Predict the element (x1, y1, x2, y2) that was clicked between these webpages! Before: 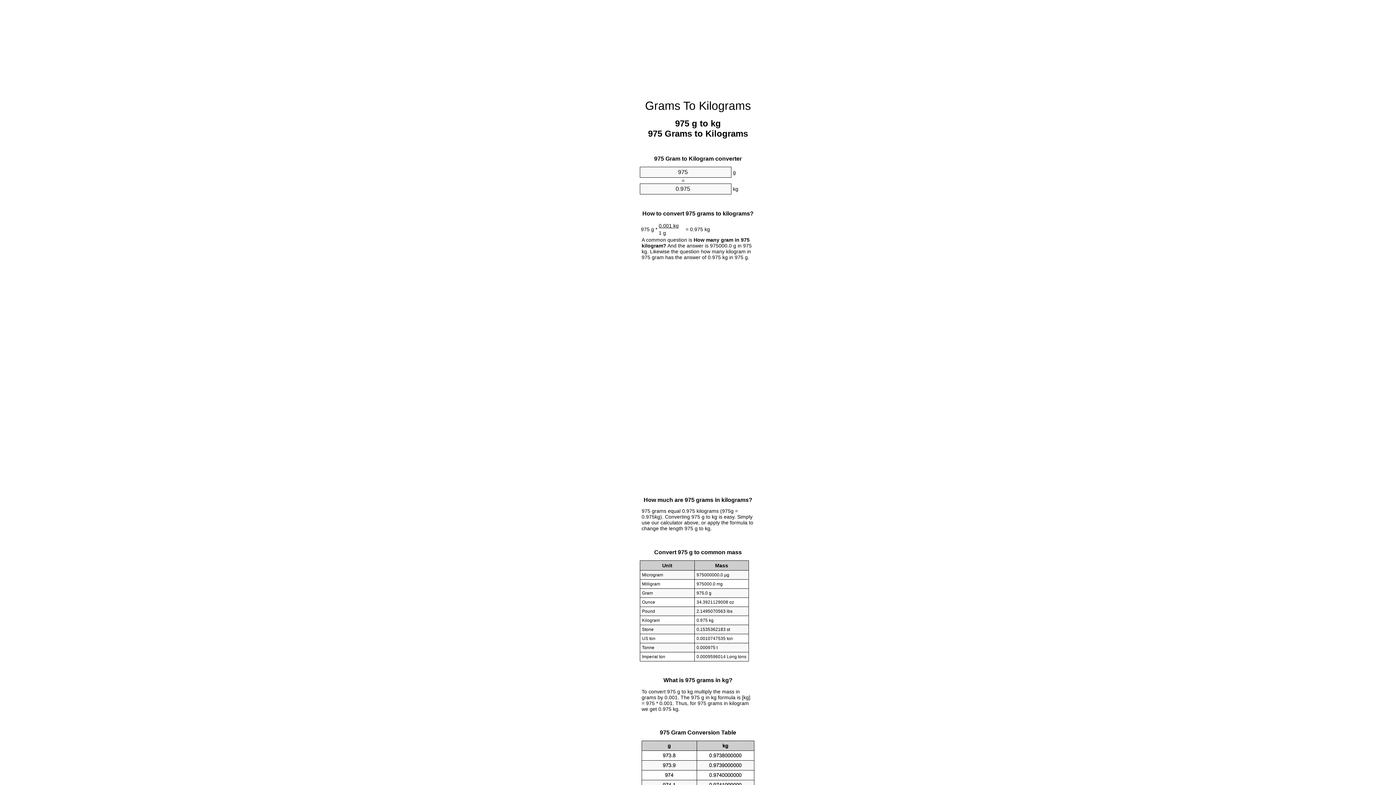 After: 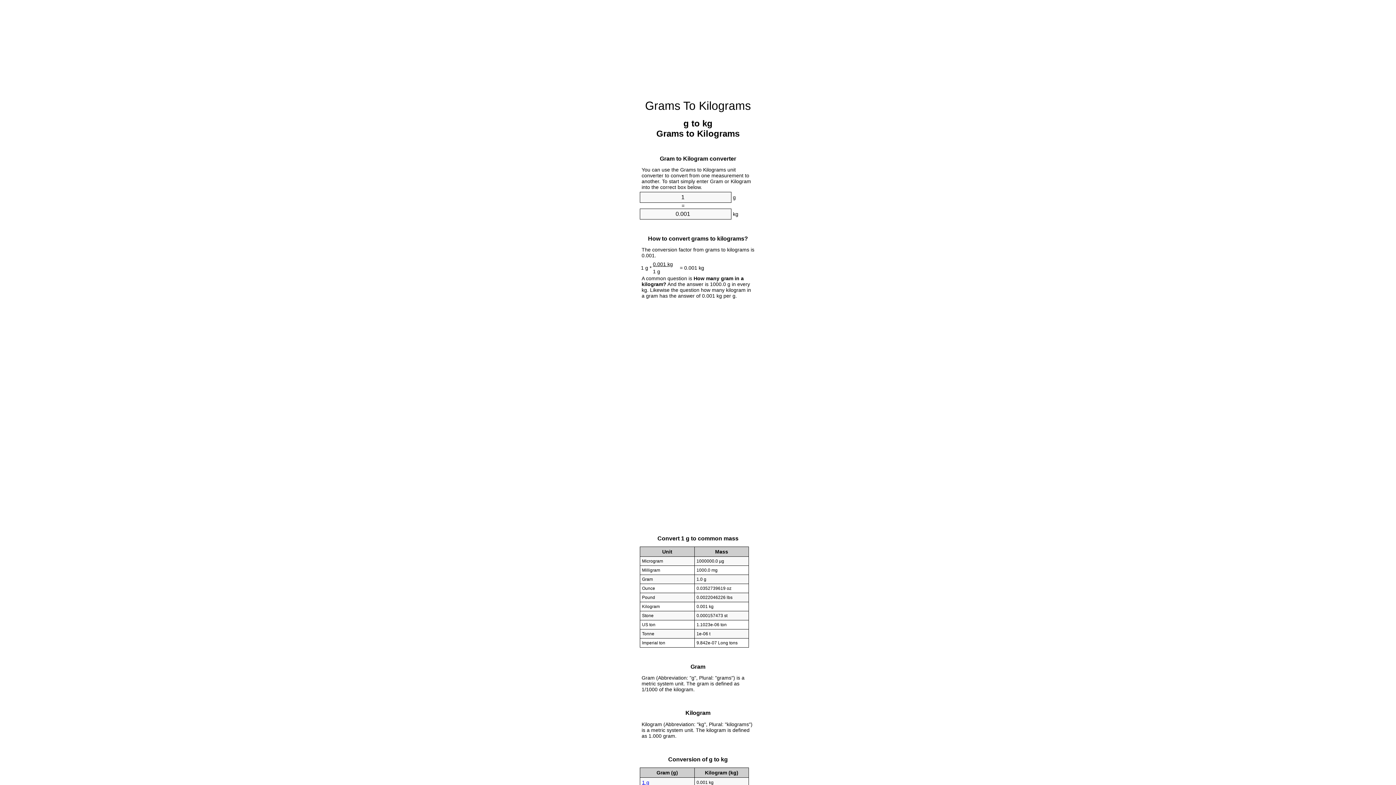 Action: label: Grams To Kilograms bbox: (645, 99, 751, 112)